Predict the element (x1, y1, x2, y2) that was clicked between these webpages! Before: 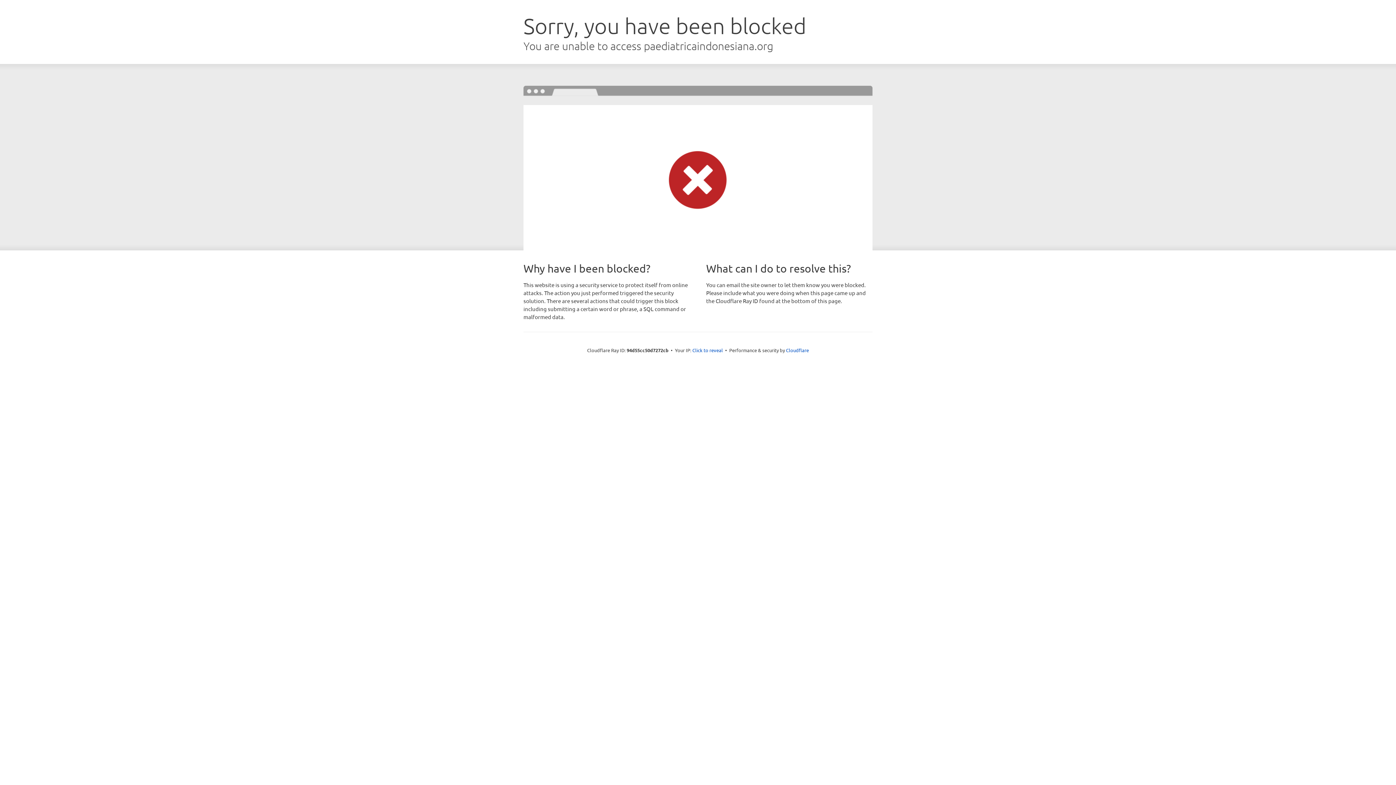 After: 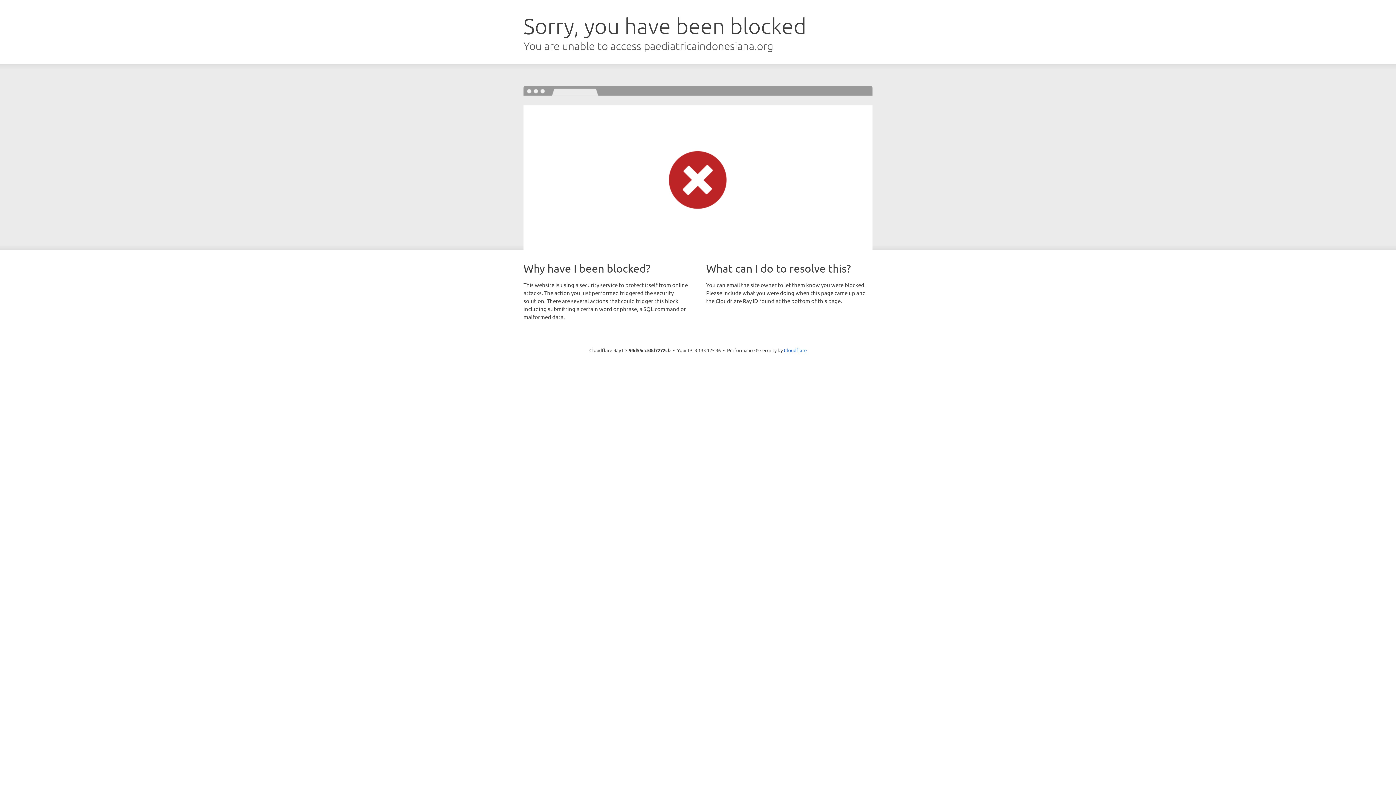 Action: label: Click to reveal bbox: (692, 346, 723, 353)